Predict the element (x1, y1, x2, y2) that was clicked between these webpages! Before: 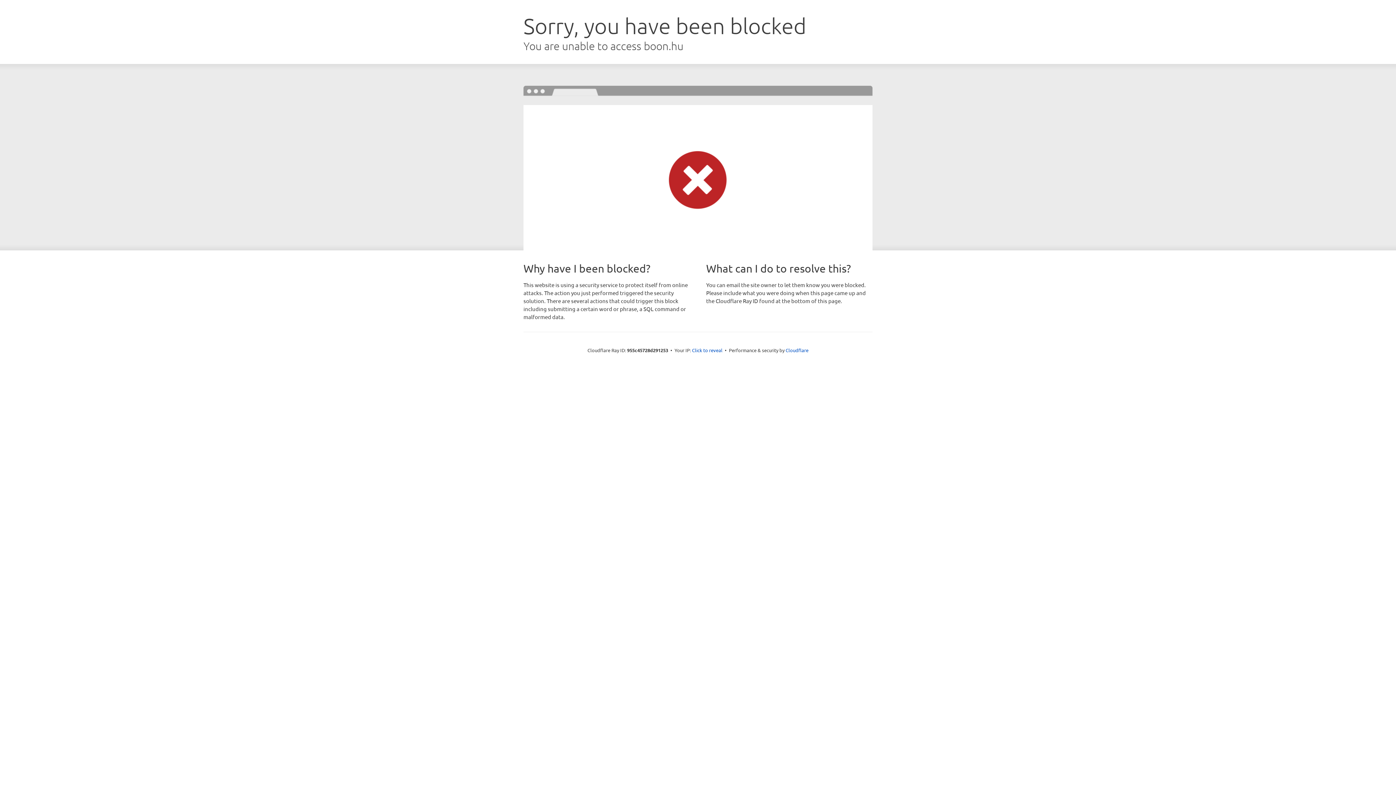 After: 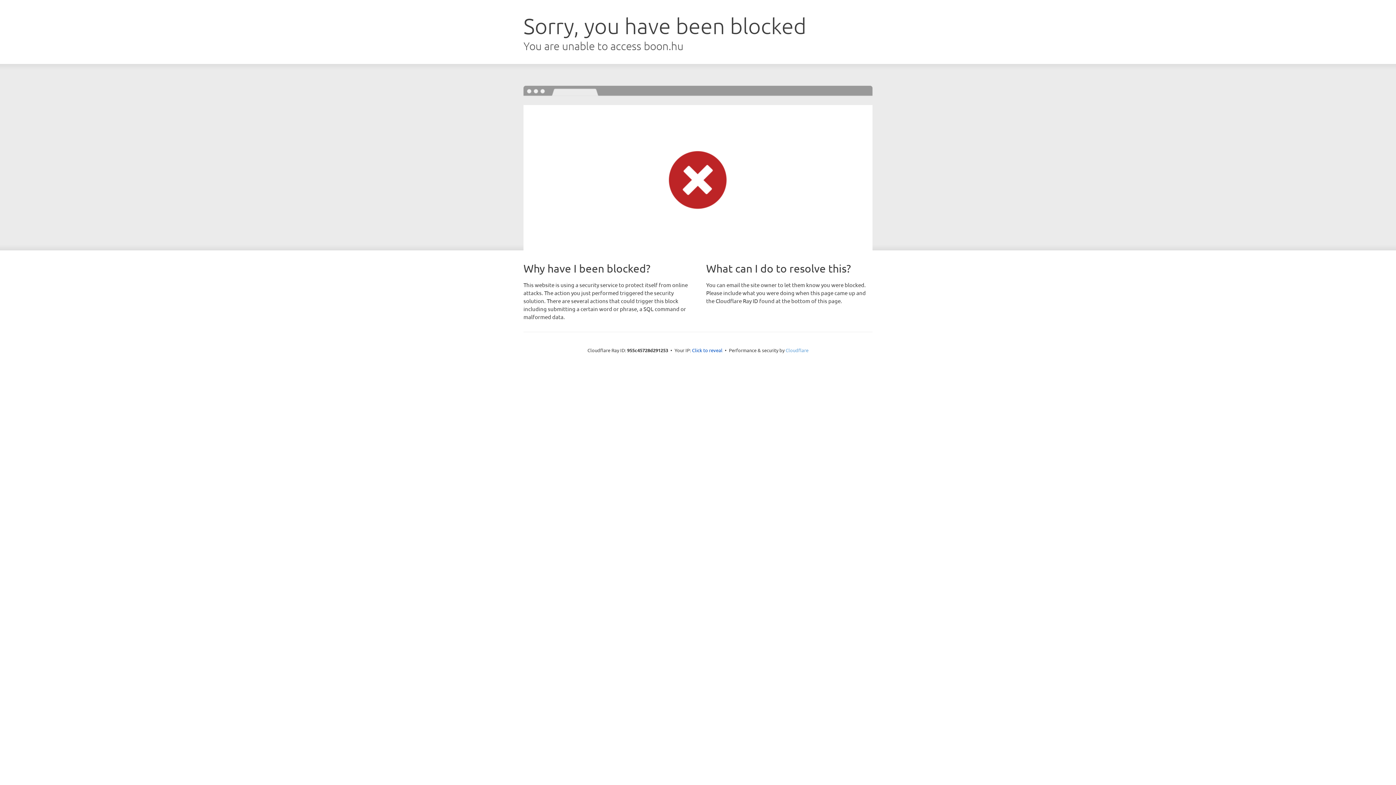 Action: bbox: (785, 347, 808, 353) label: Cloudflare